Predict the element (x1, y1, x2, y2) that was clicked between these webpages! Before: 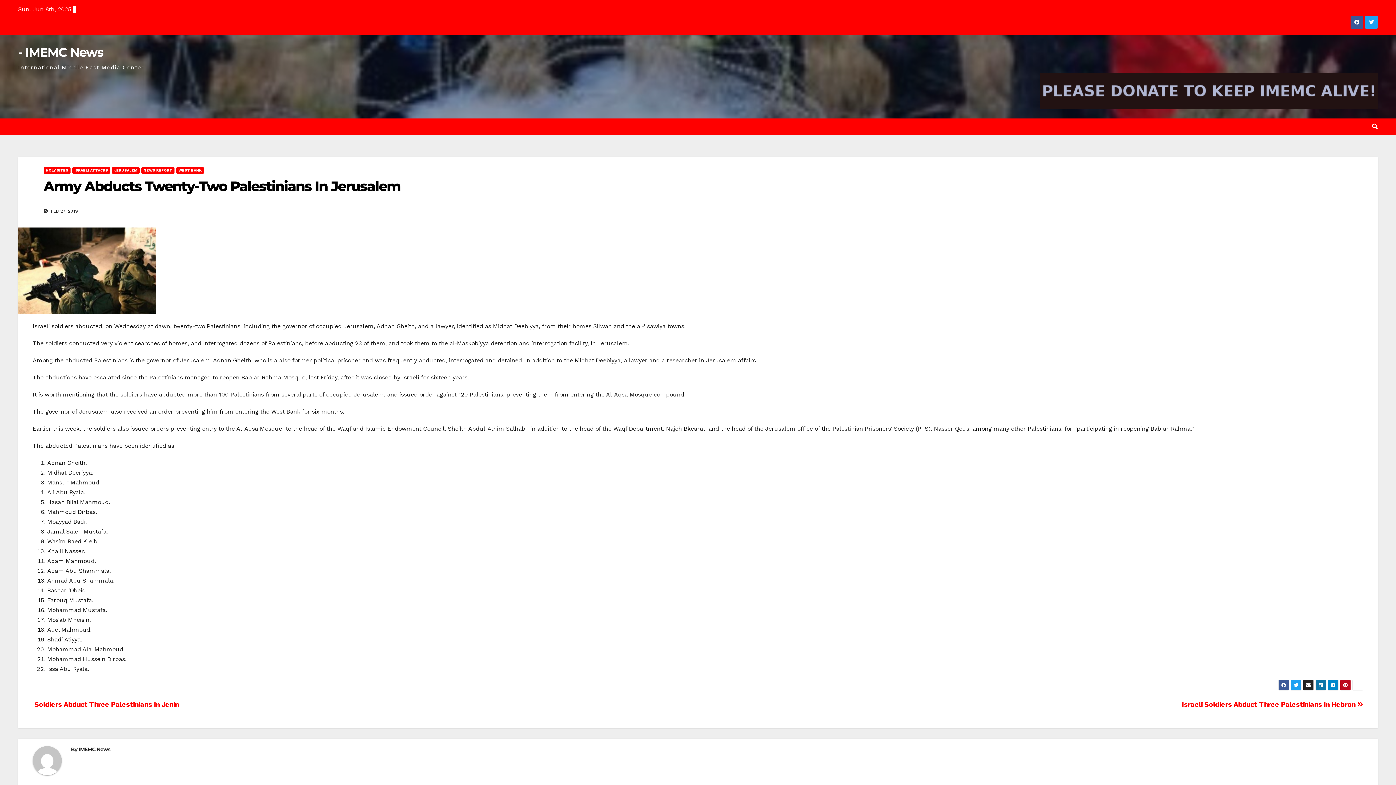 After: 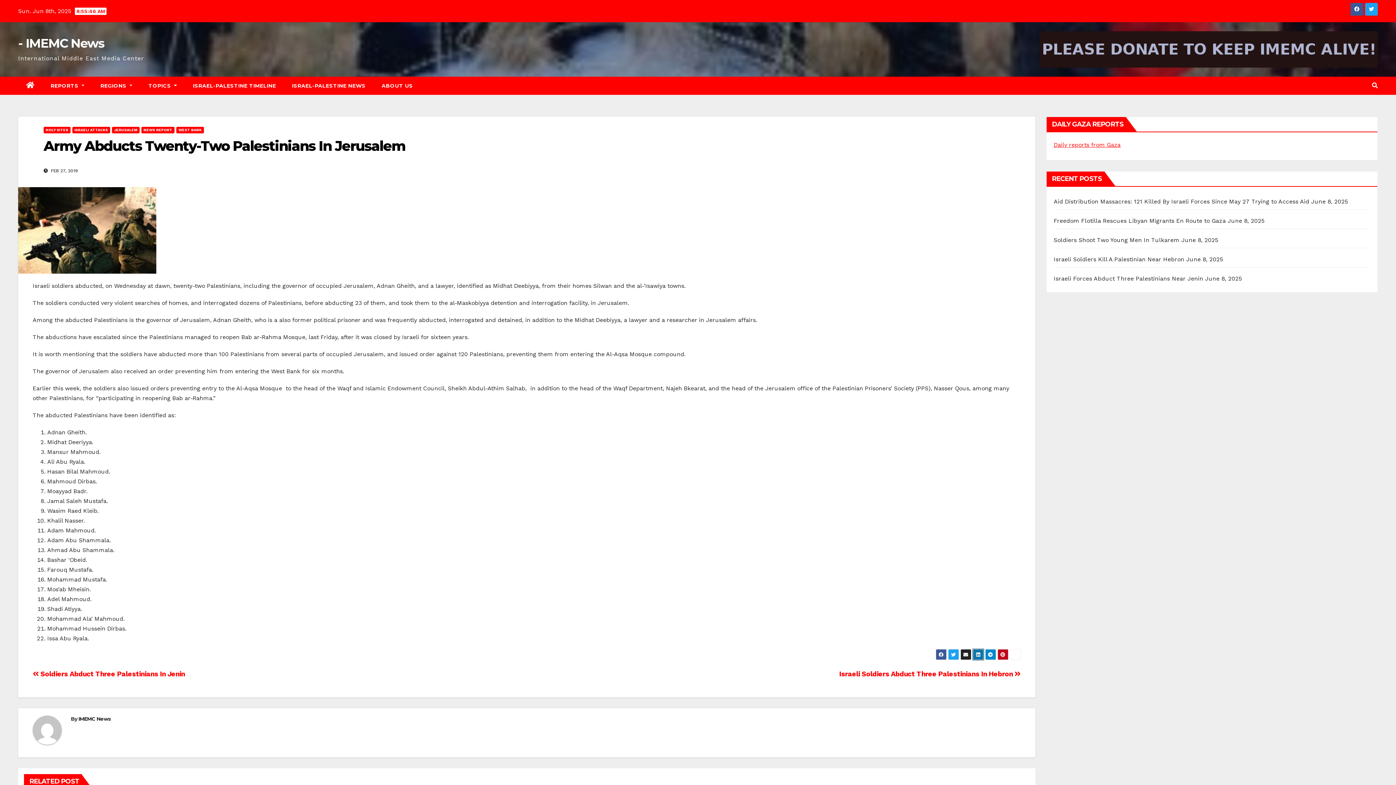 Action: bbox: (1315, 680, 1326, 691)